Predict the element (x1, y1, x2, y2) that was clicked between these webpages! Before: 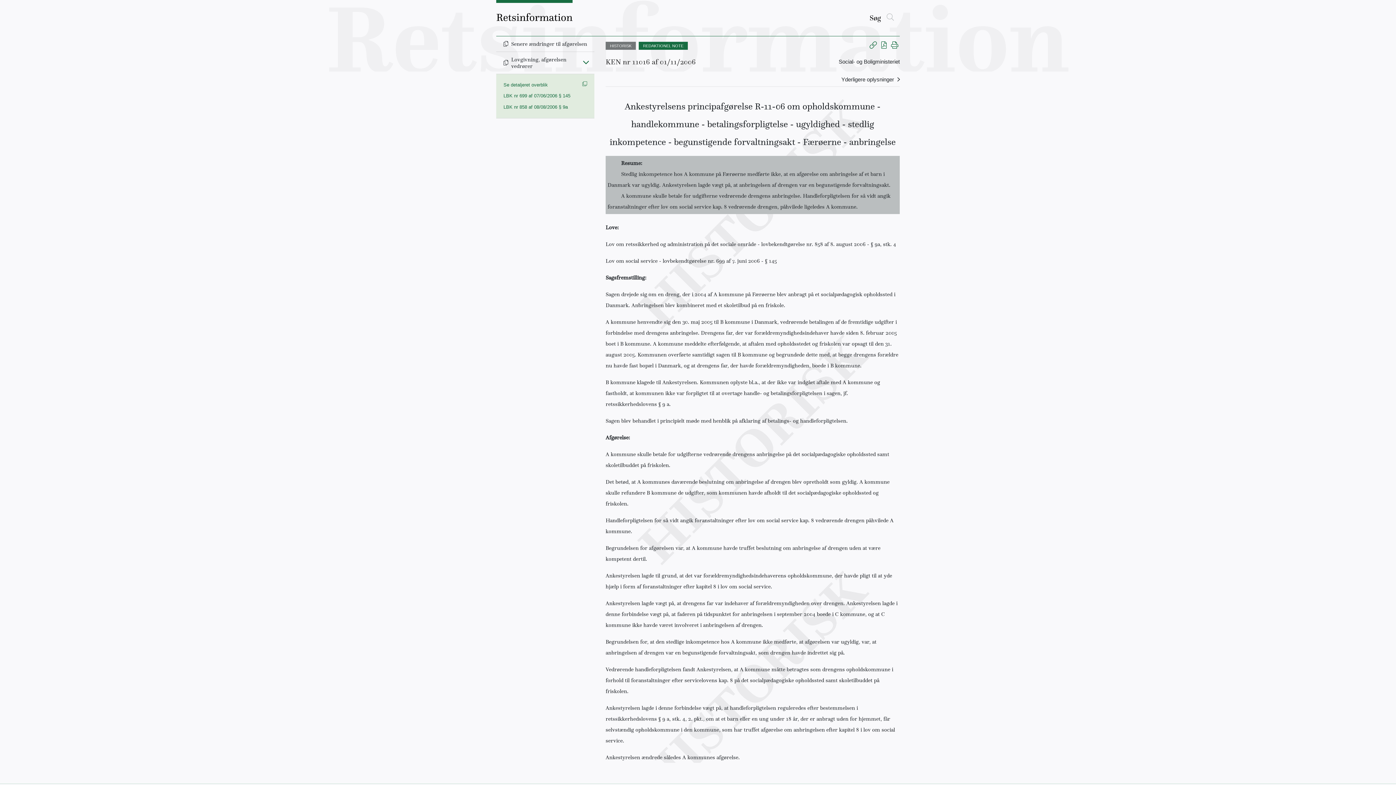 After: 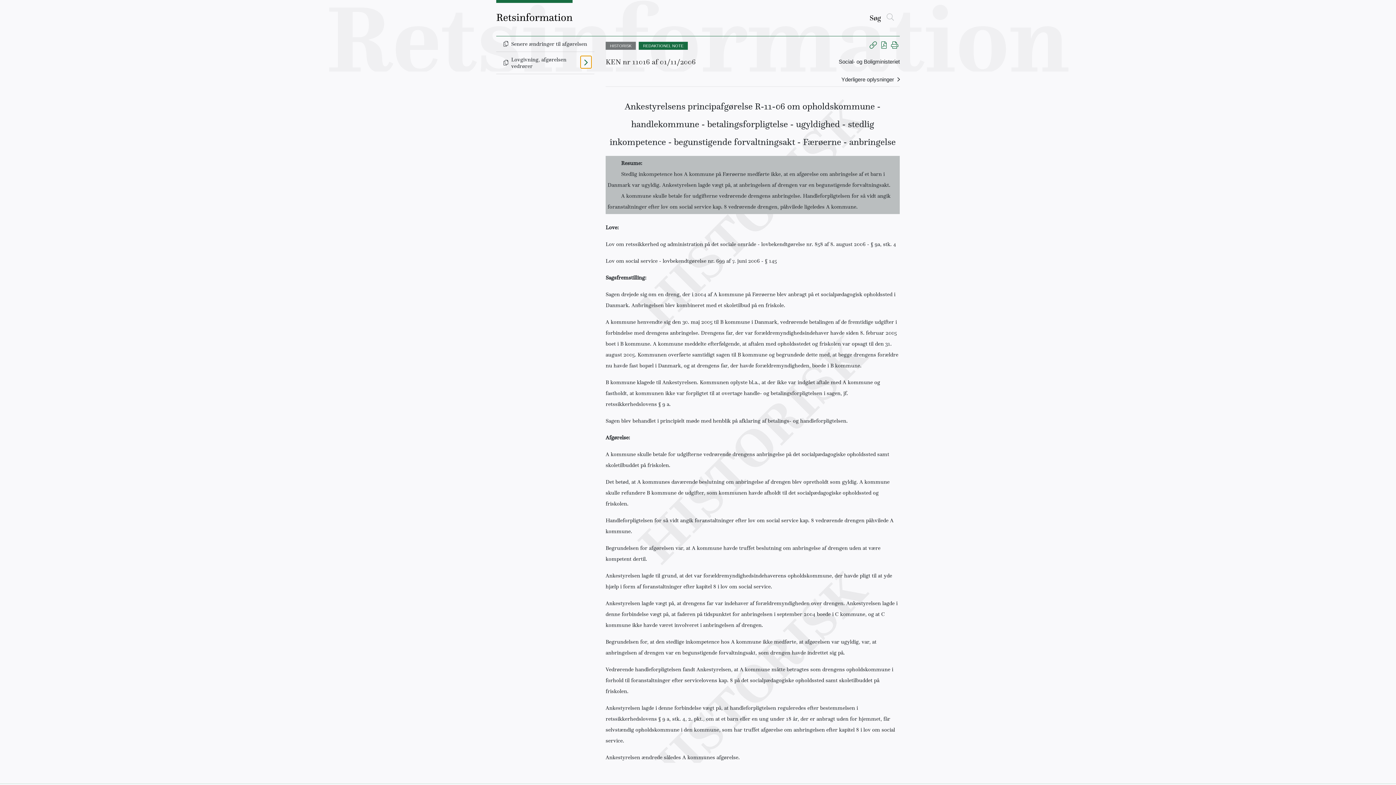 Action: bbox: (580, 56, 591, 68) label: Fold ind